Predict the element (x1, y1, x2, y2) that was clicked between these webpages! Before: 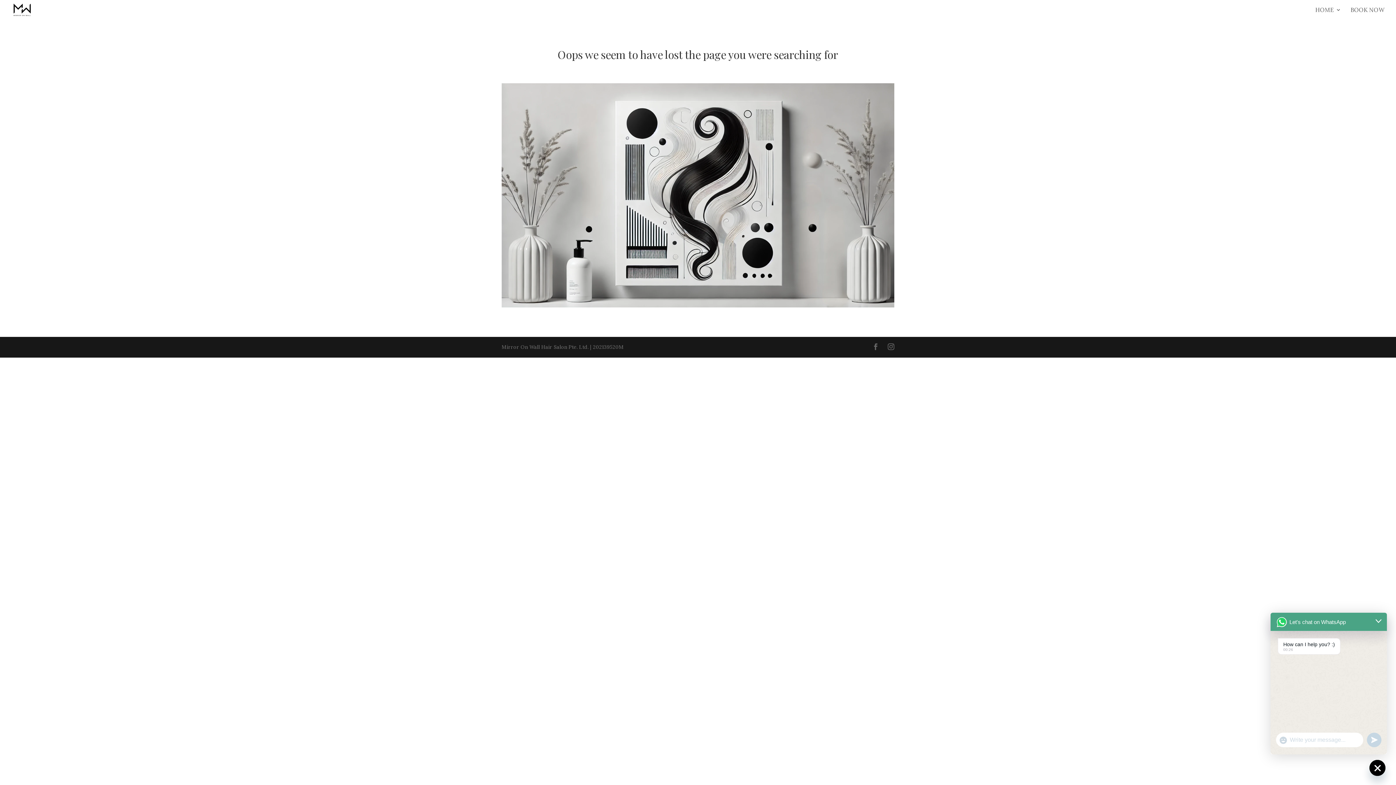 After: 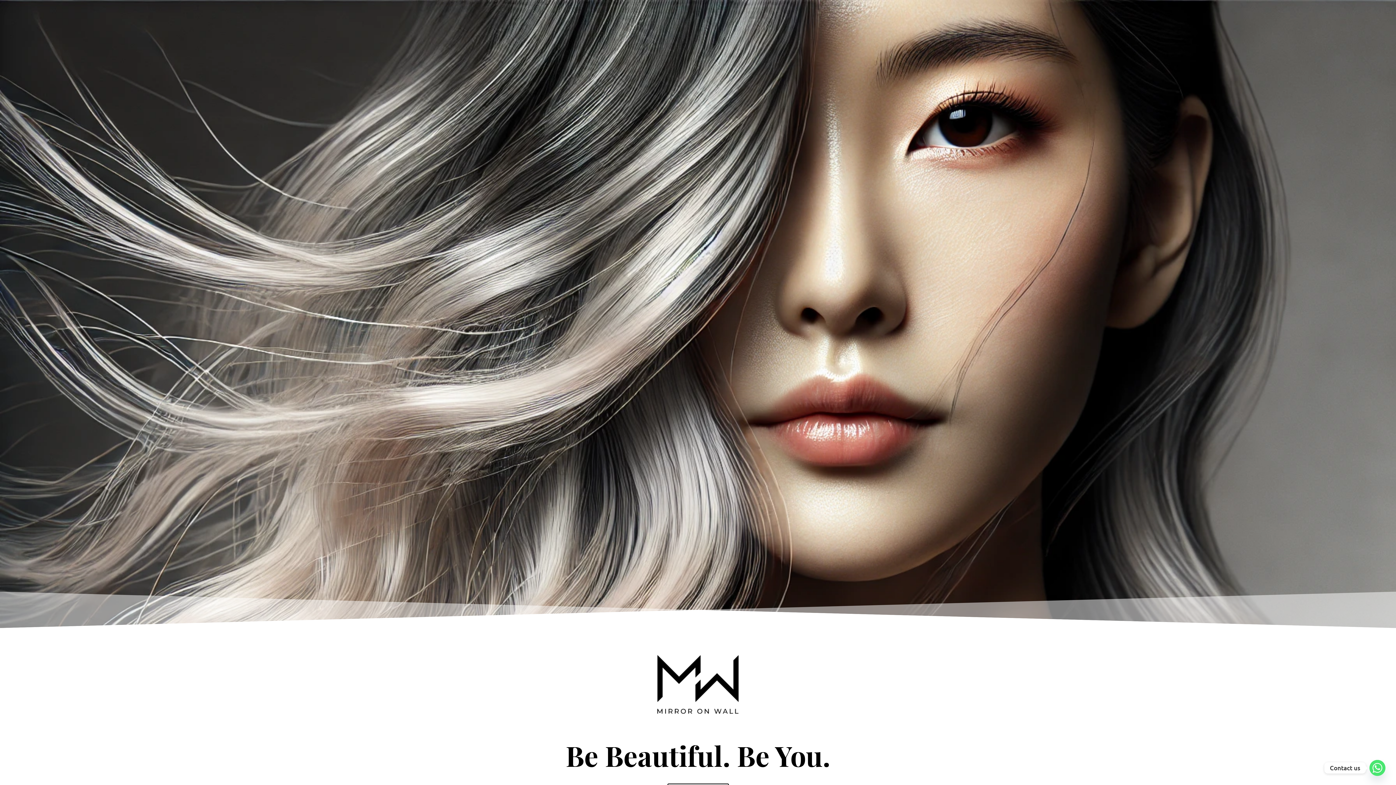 Action: bbox: (1315, 7, 1341, 19) label: HOME